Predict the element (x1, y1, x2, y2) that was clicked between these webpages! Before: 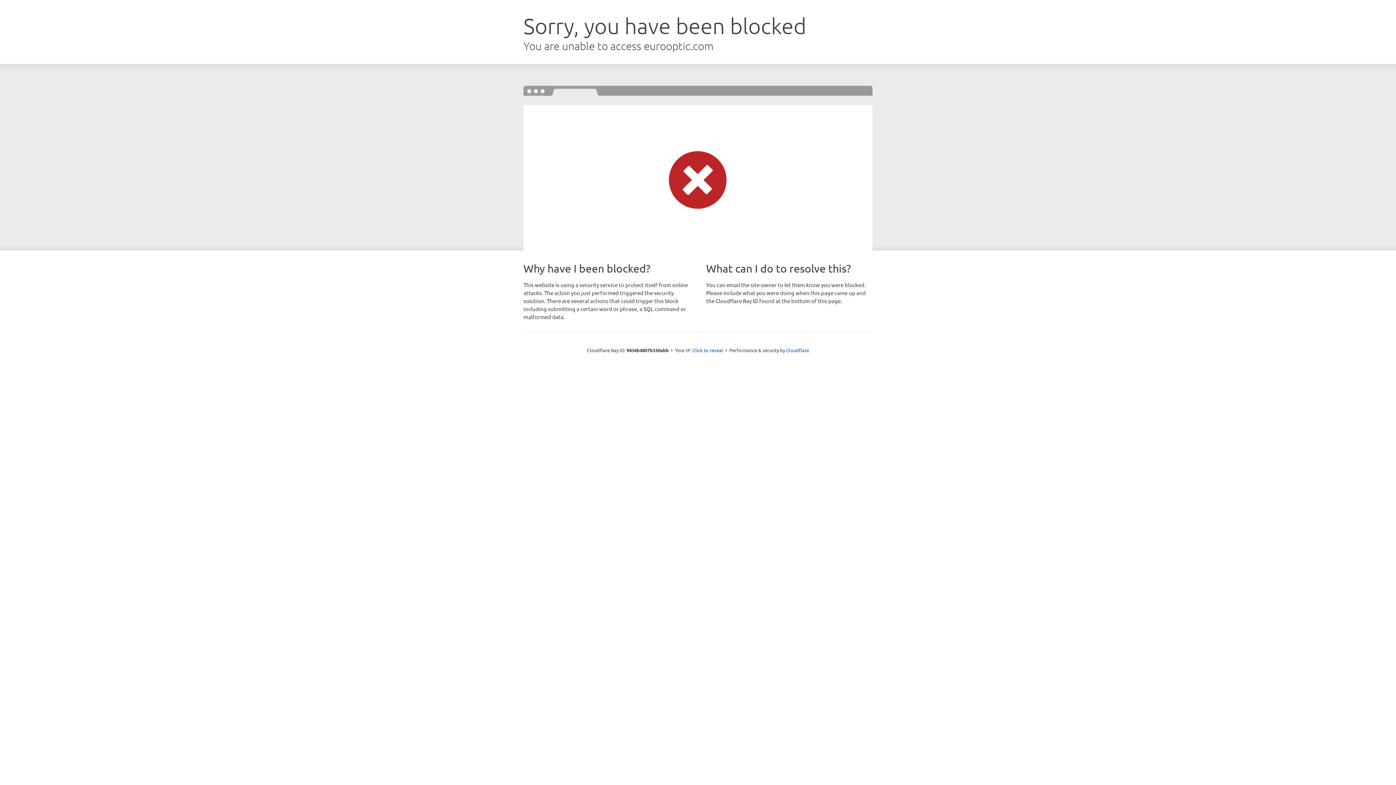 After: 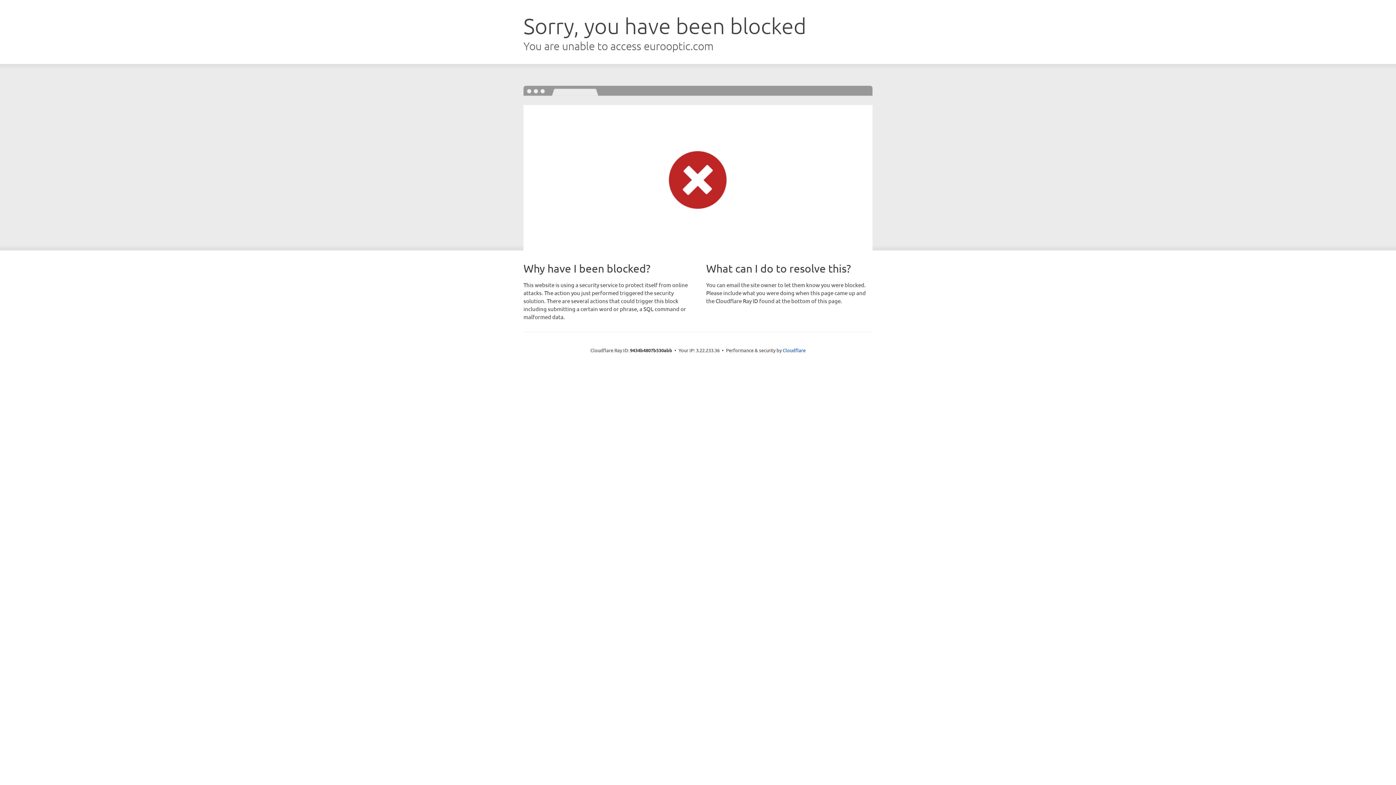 Action: bbox: (692, 346, 723, 353) label: Click to reveal